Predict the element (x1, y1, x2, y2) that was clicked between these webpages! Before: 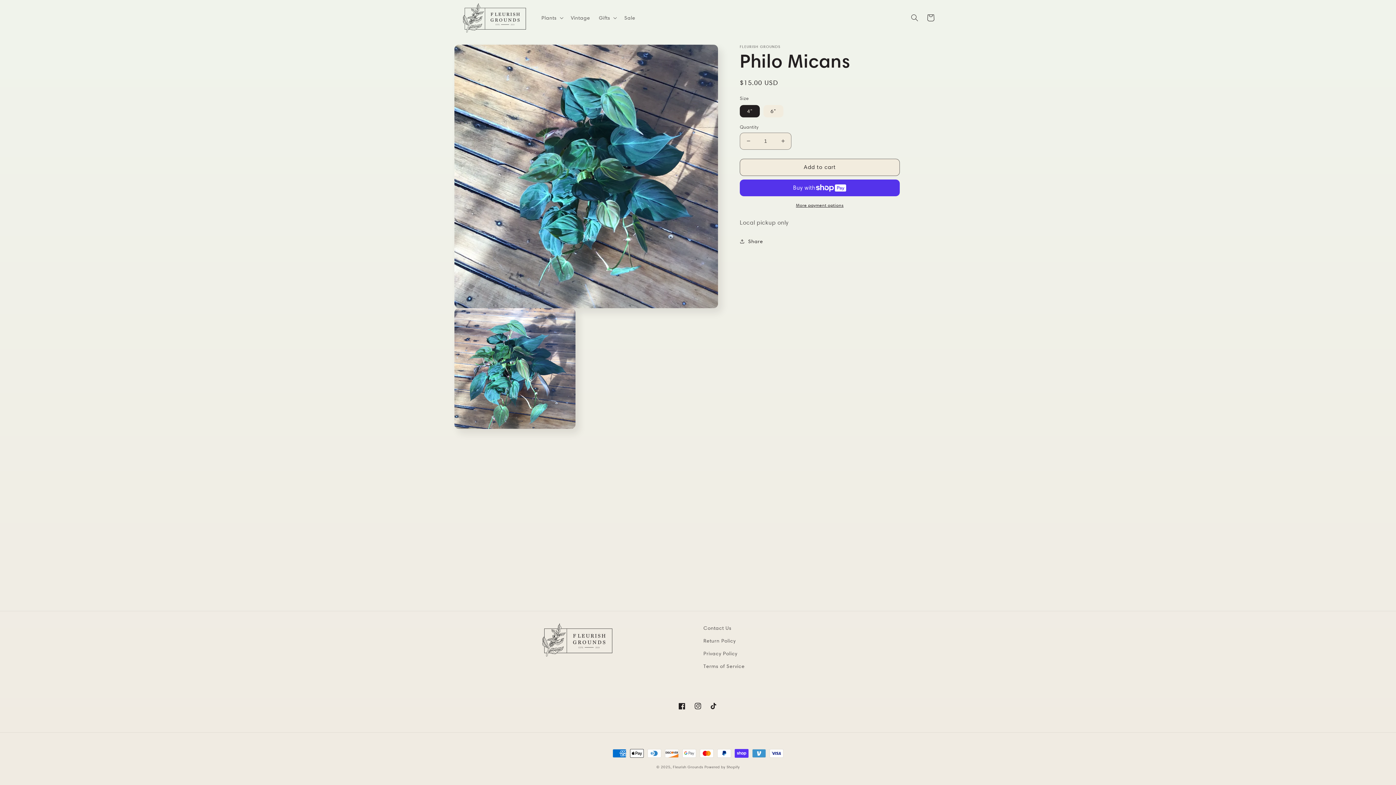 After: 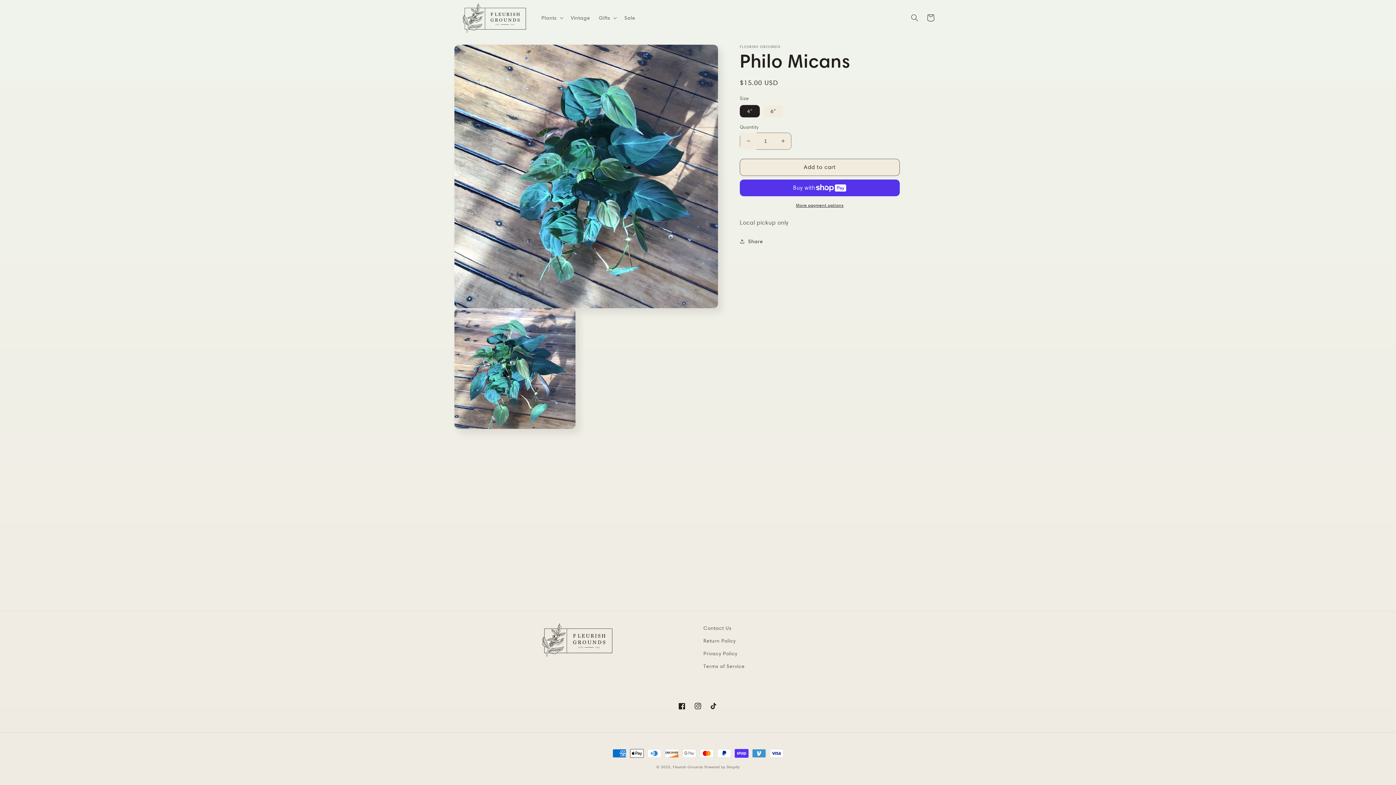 Action: label: Decrease quantity for Philo Micans bbox: (740, 132, 756, 149)